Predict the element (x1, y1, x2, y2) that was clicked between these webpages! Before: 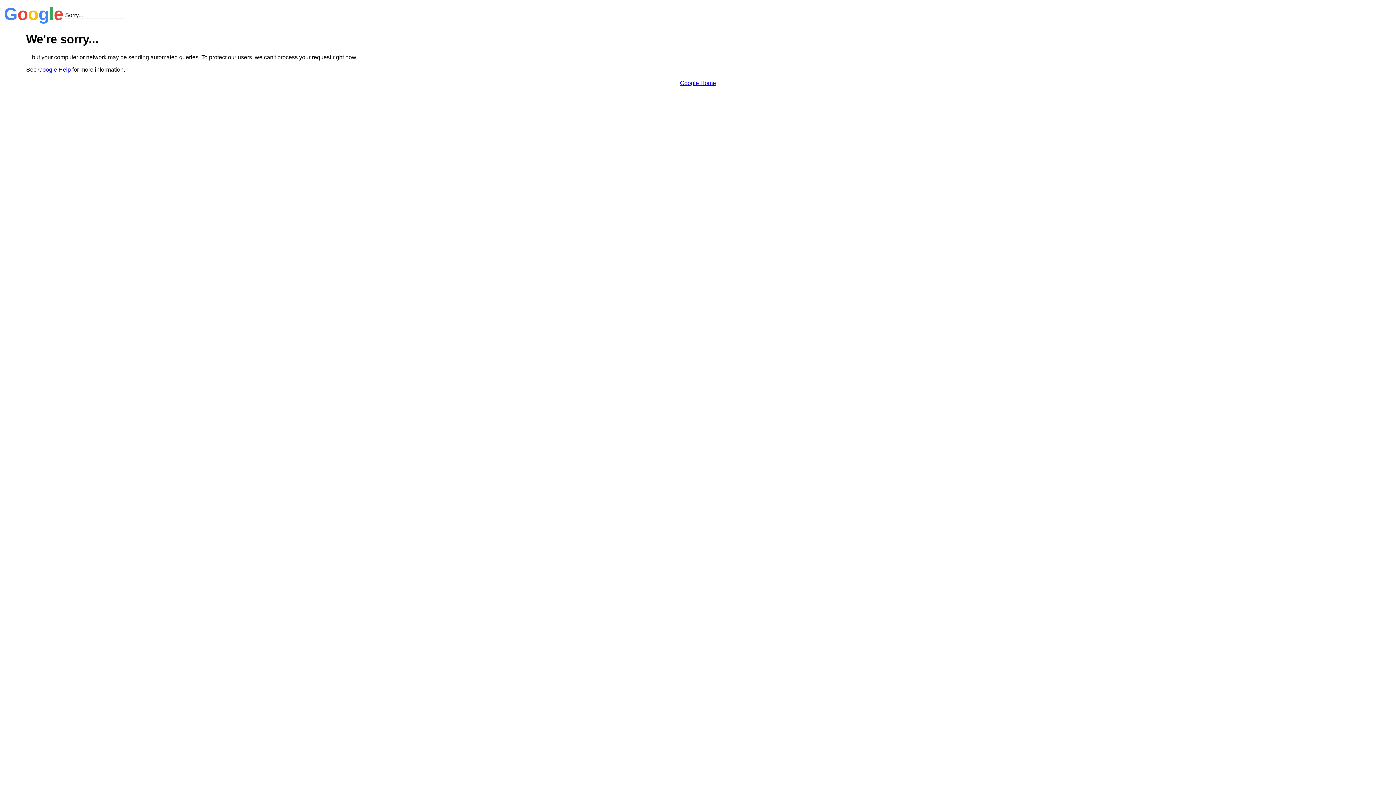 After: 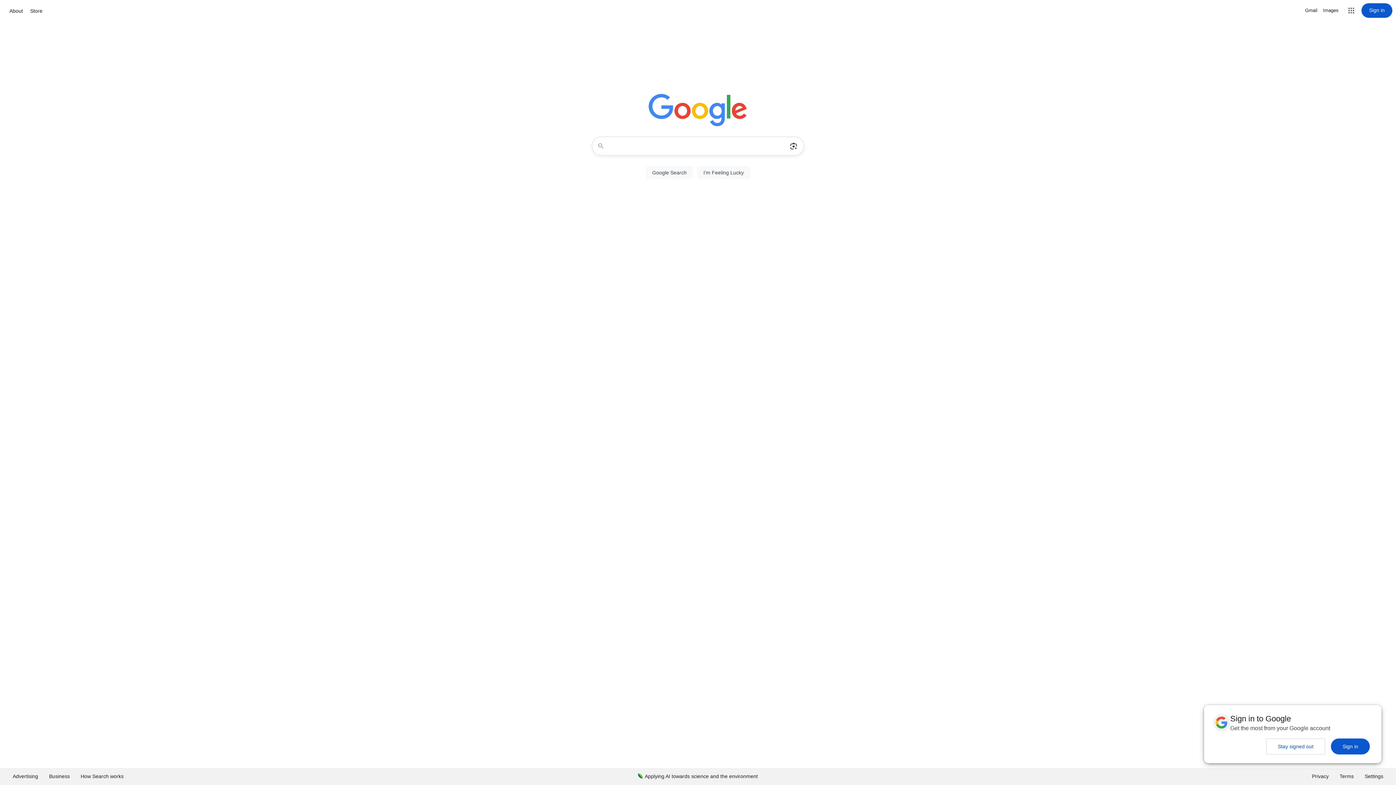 Action: bbox: (680, 79, 716, 86) label: Google Home